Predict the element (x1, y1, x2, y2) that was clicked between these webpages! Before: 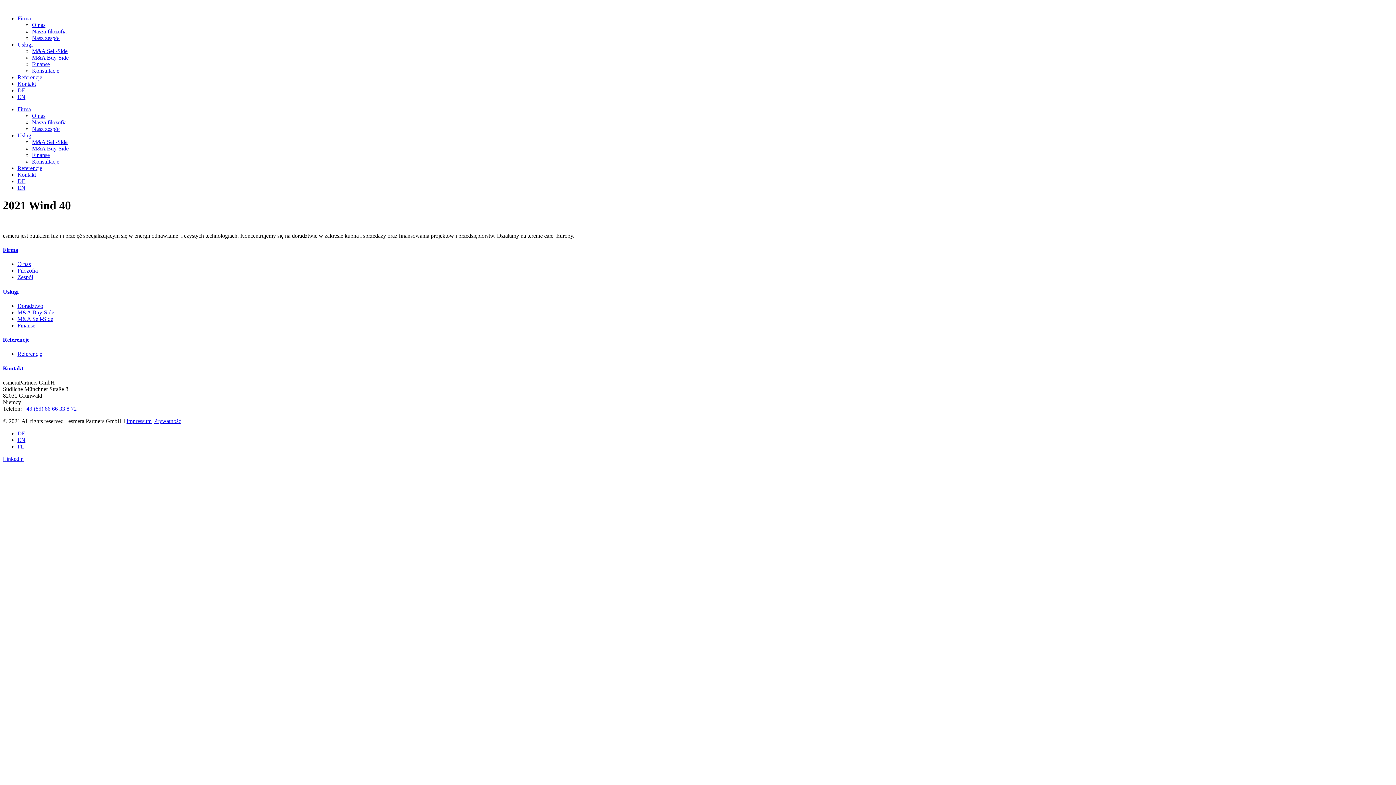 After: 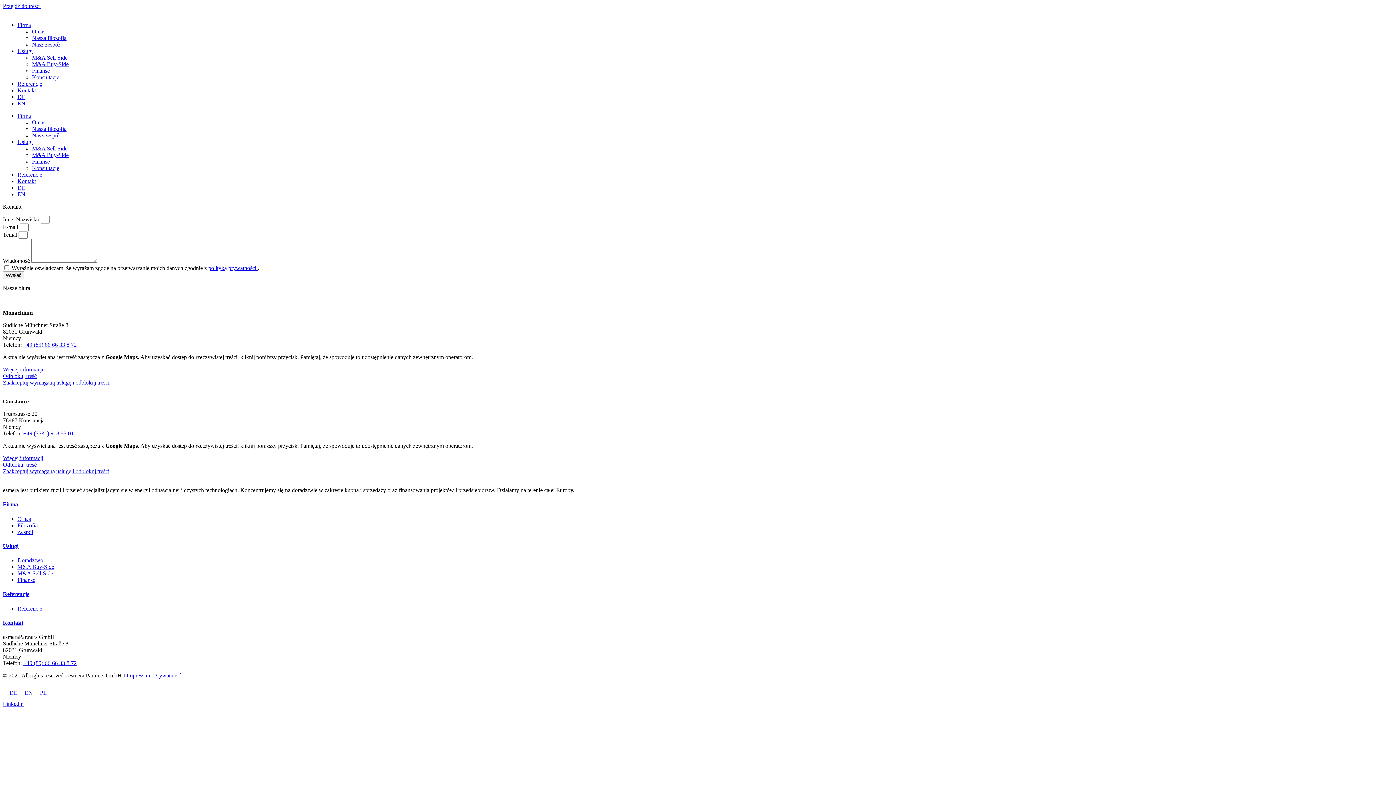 Action: label: Kontakt bbox: (2, 365, 23, 371)